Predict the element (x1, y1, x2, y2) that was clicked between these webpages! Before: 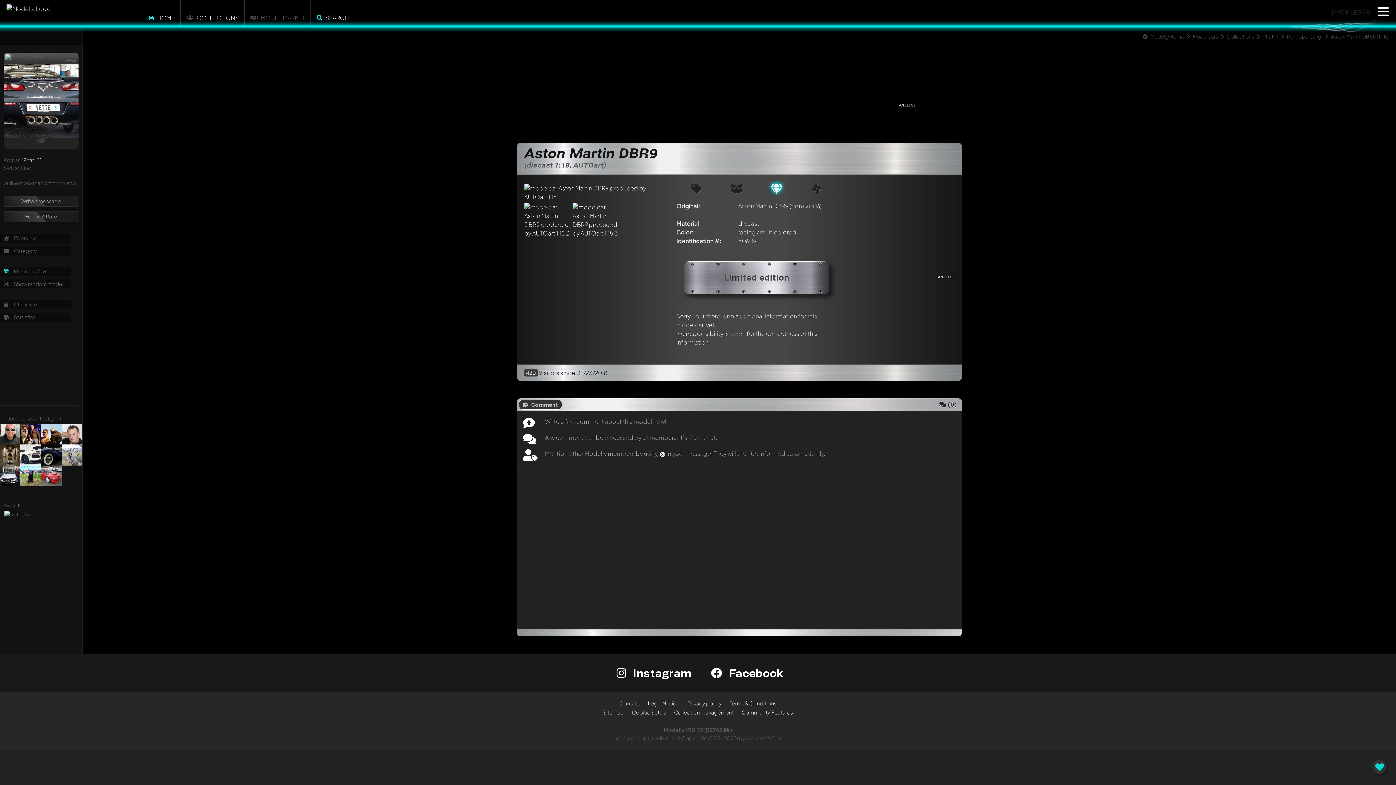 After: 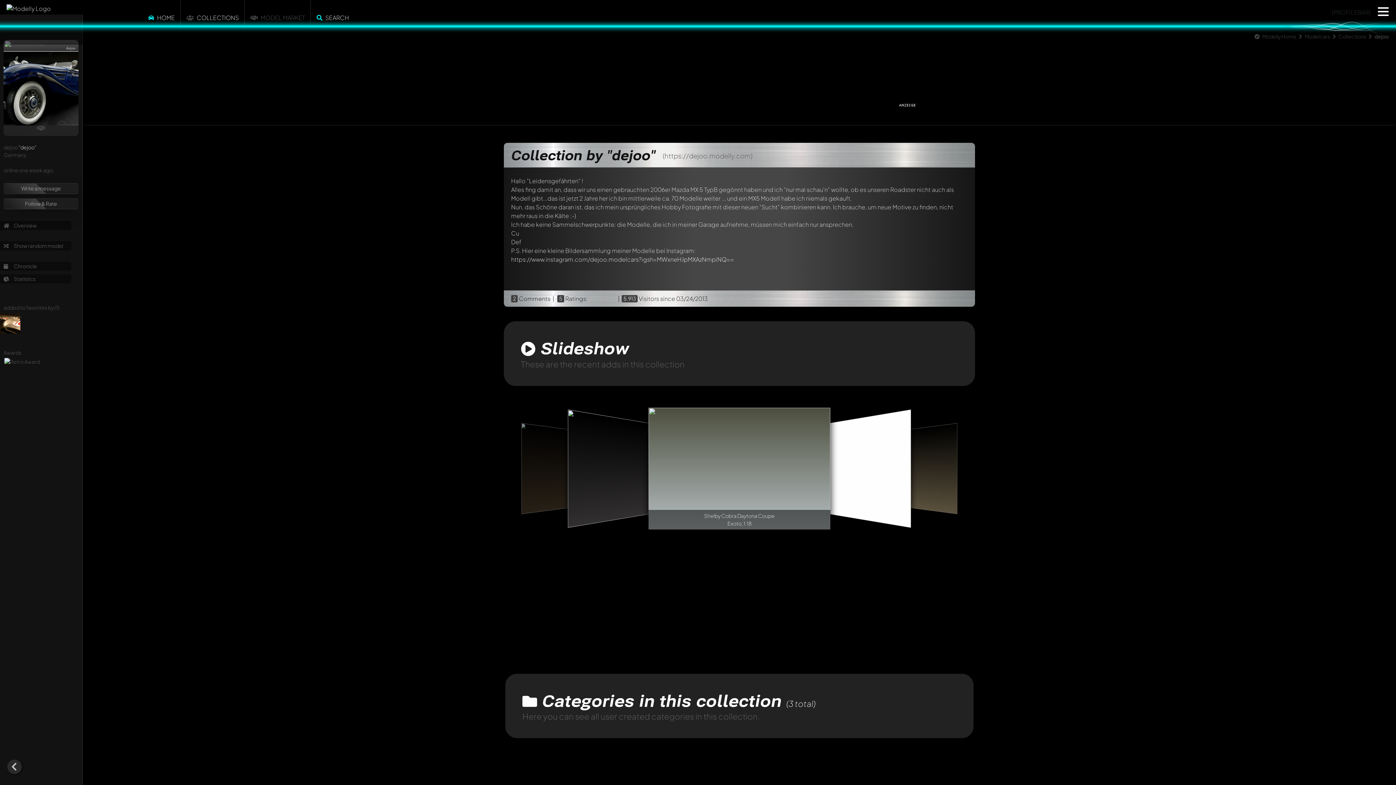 Action: bbox: (41, 451, 64, 457)